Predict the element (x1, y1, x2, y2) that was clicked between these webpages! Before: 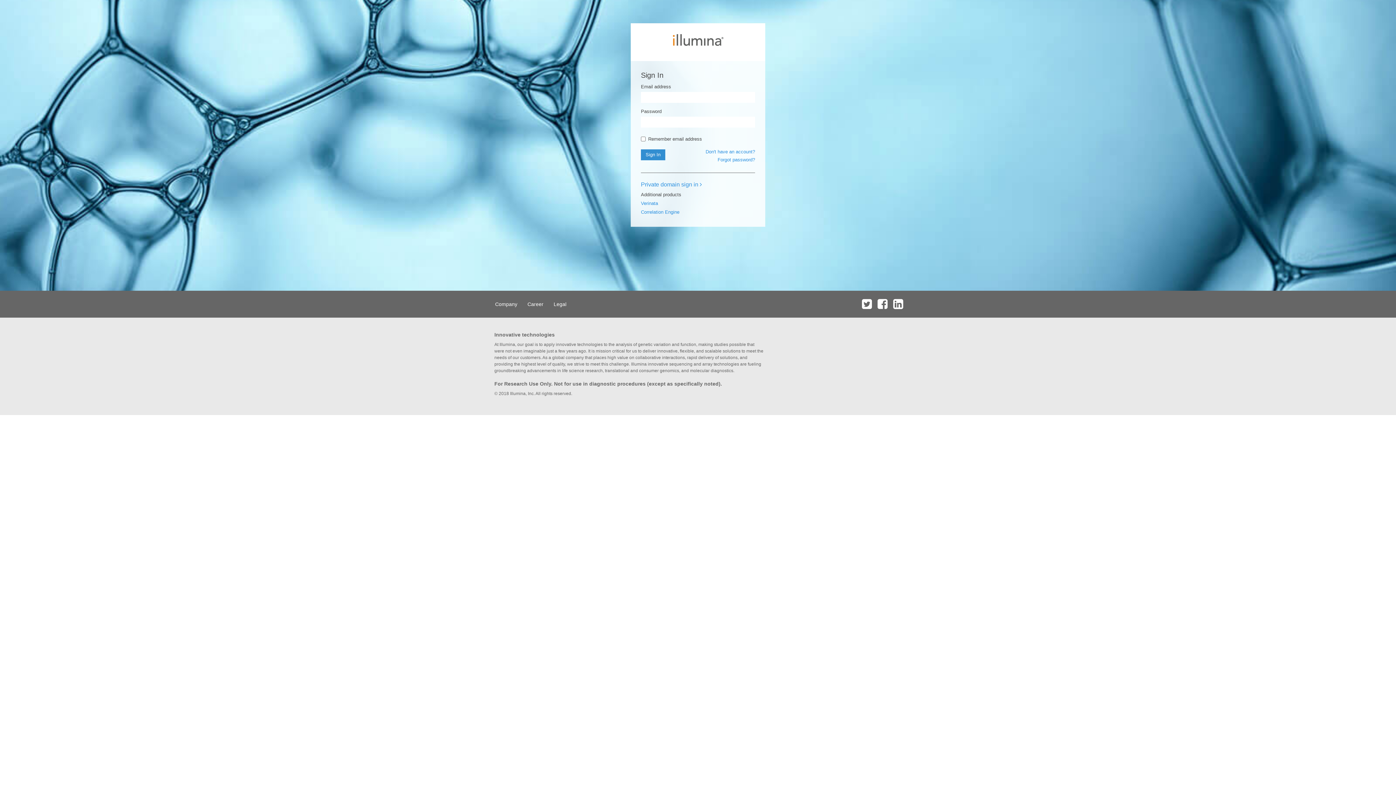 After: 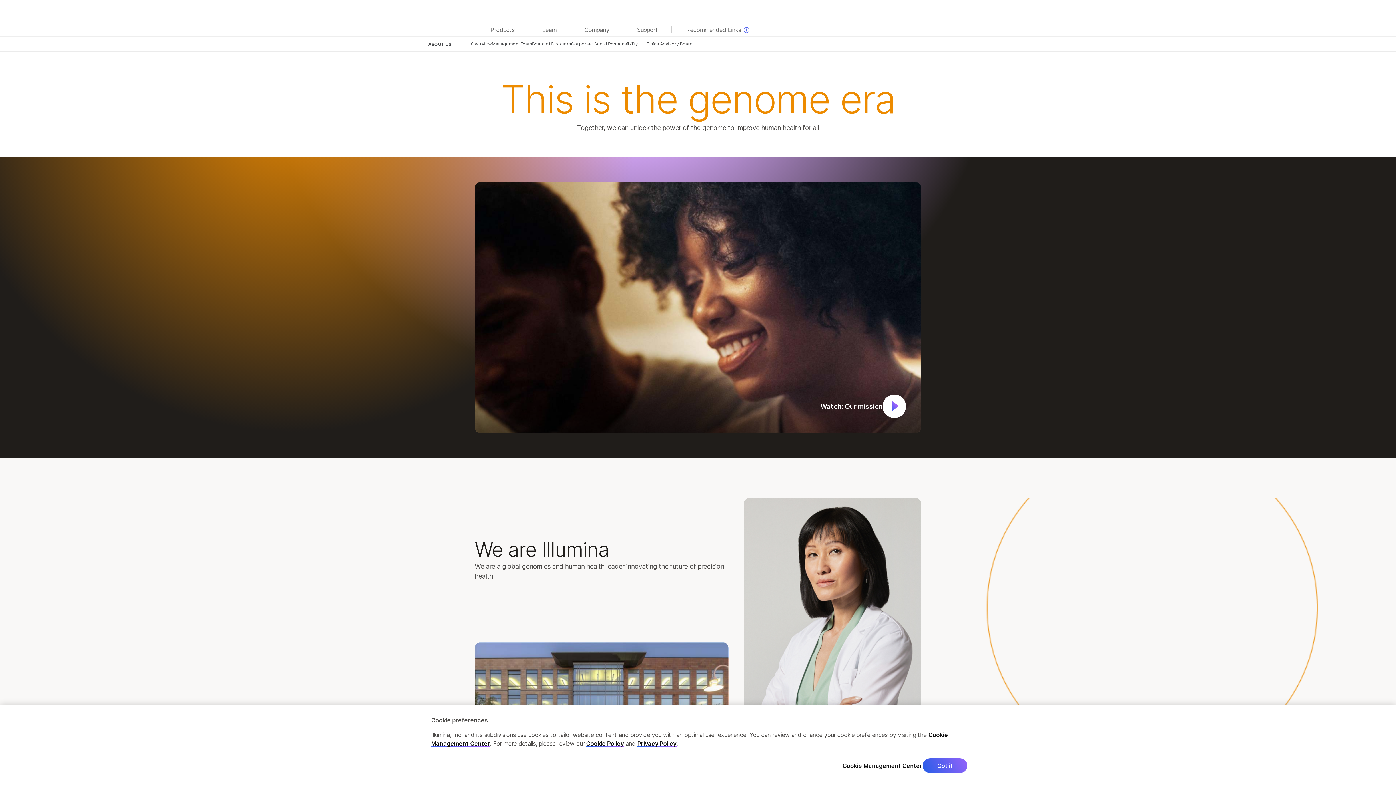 Action: bbox: (490, 290, 521, 317) label: Company